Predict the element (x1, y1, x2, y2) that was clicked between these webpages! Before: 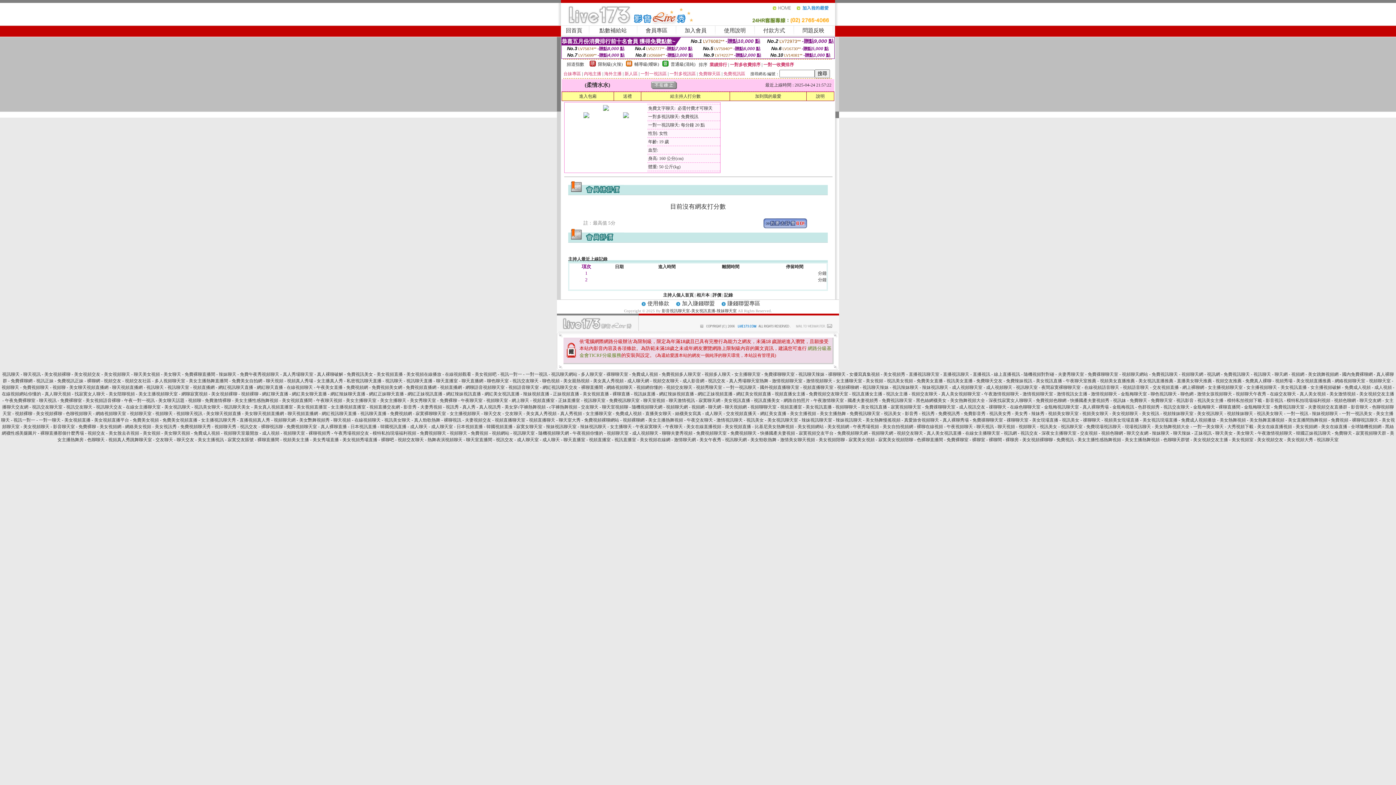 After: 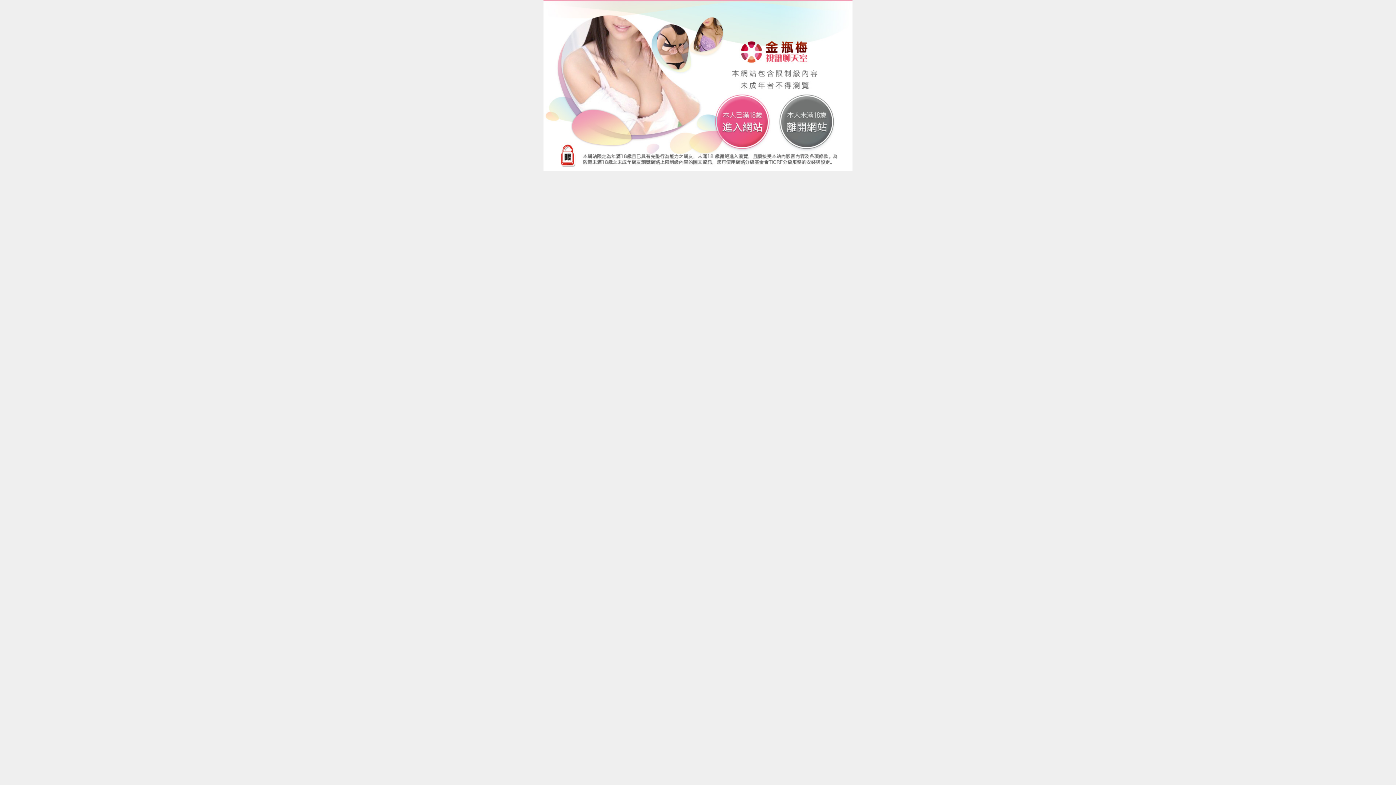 Action: label: 美女主播熱舞視頻 bbox: (1125, 437, 1160, 442)